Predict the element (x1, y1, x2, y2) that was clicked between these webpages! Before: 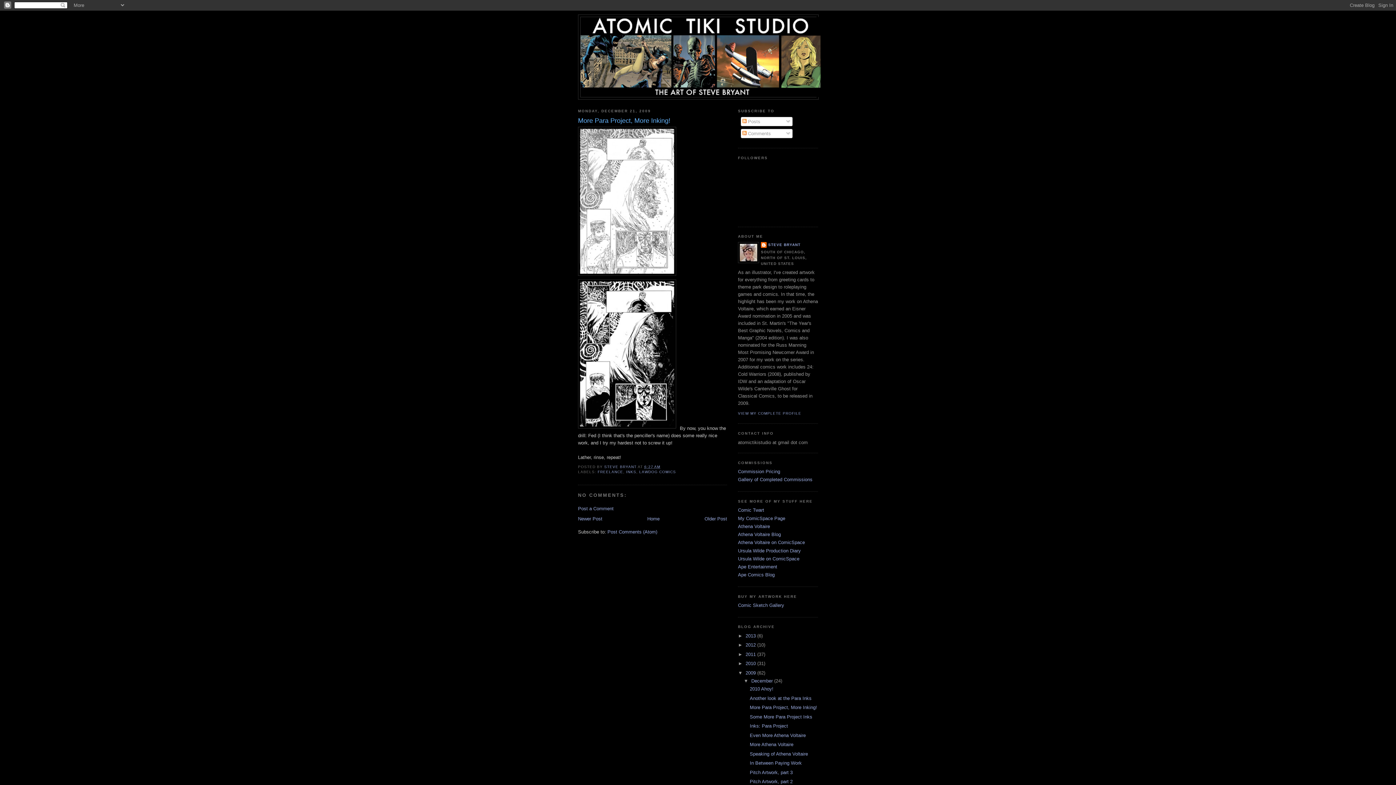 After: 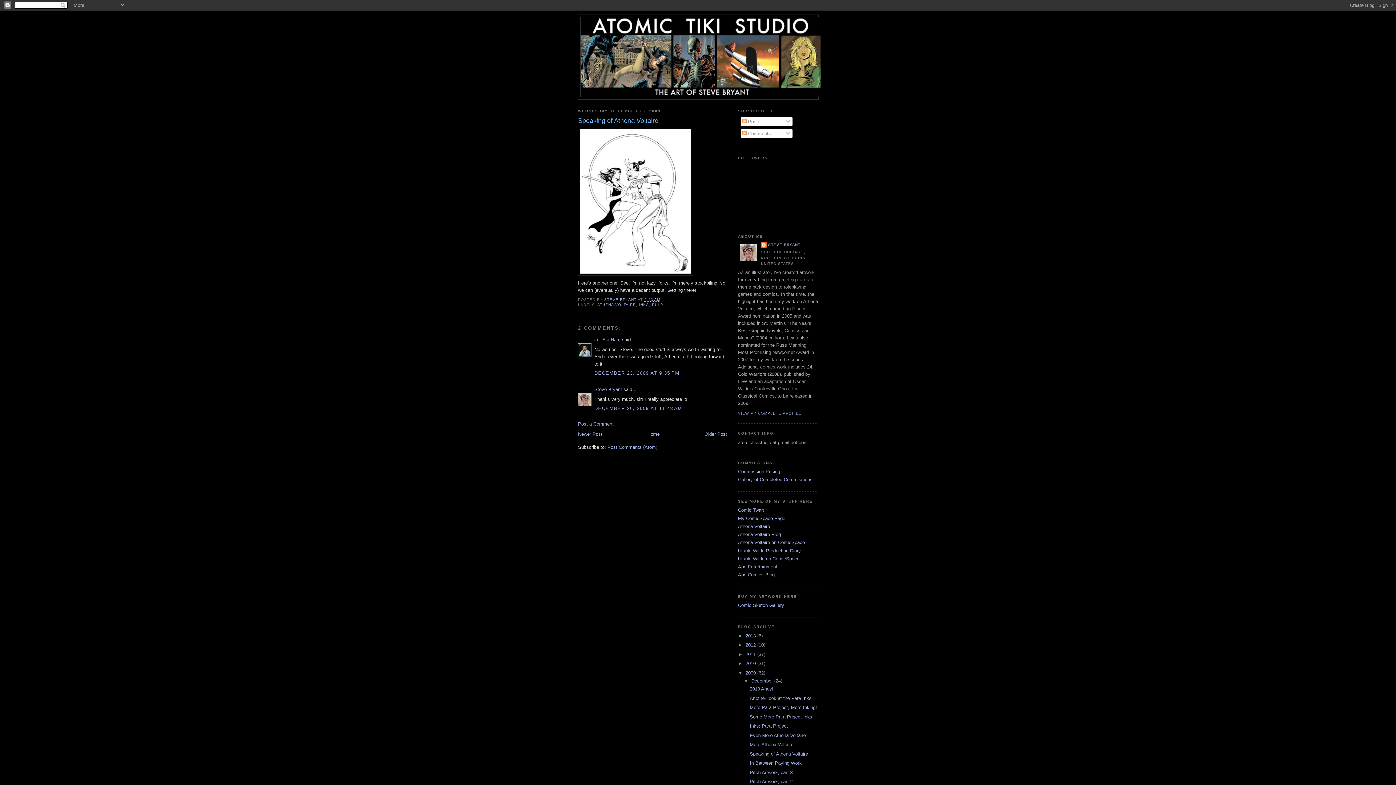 Action: bbox: (749, 751, 808, 757) label: Speaking of Athena Voltaire